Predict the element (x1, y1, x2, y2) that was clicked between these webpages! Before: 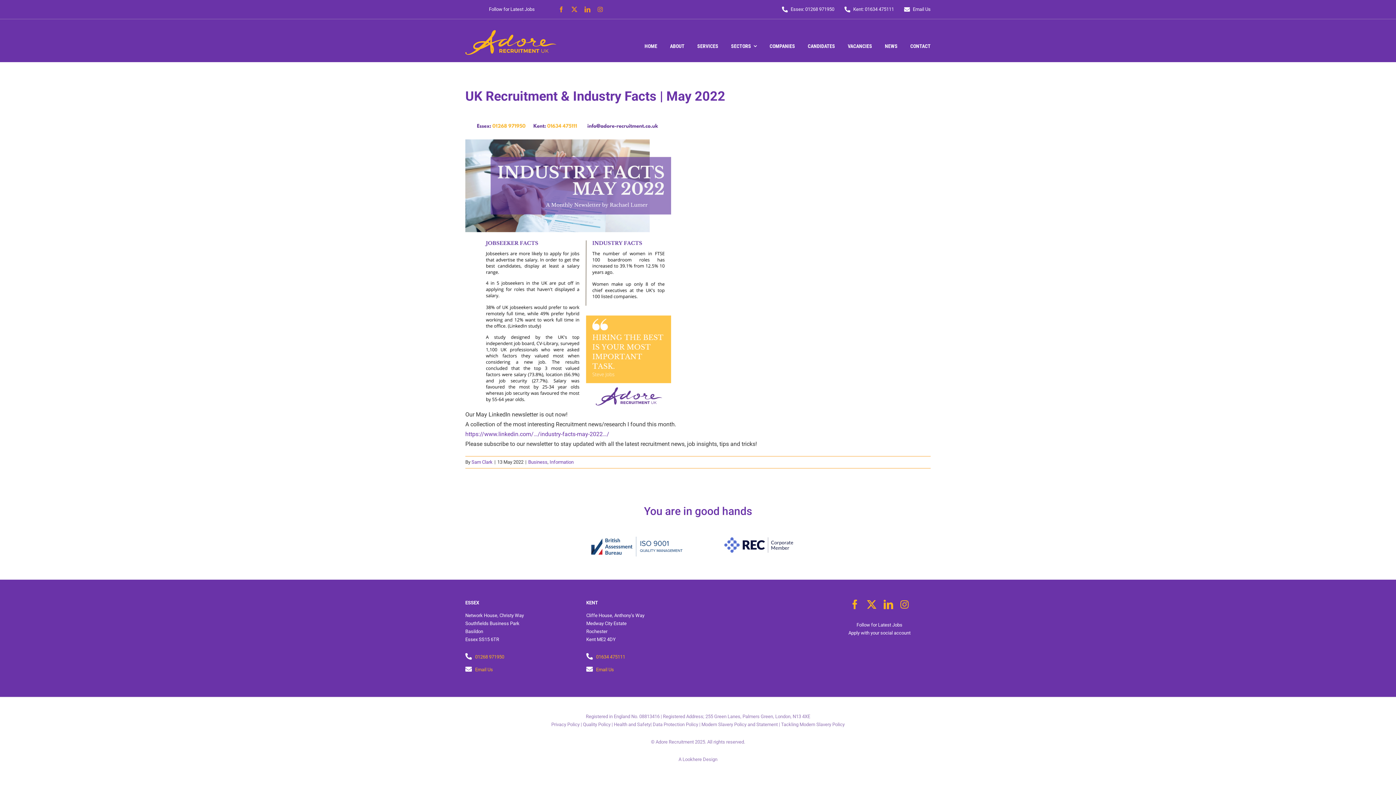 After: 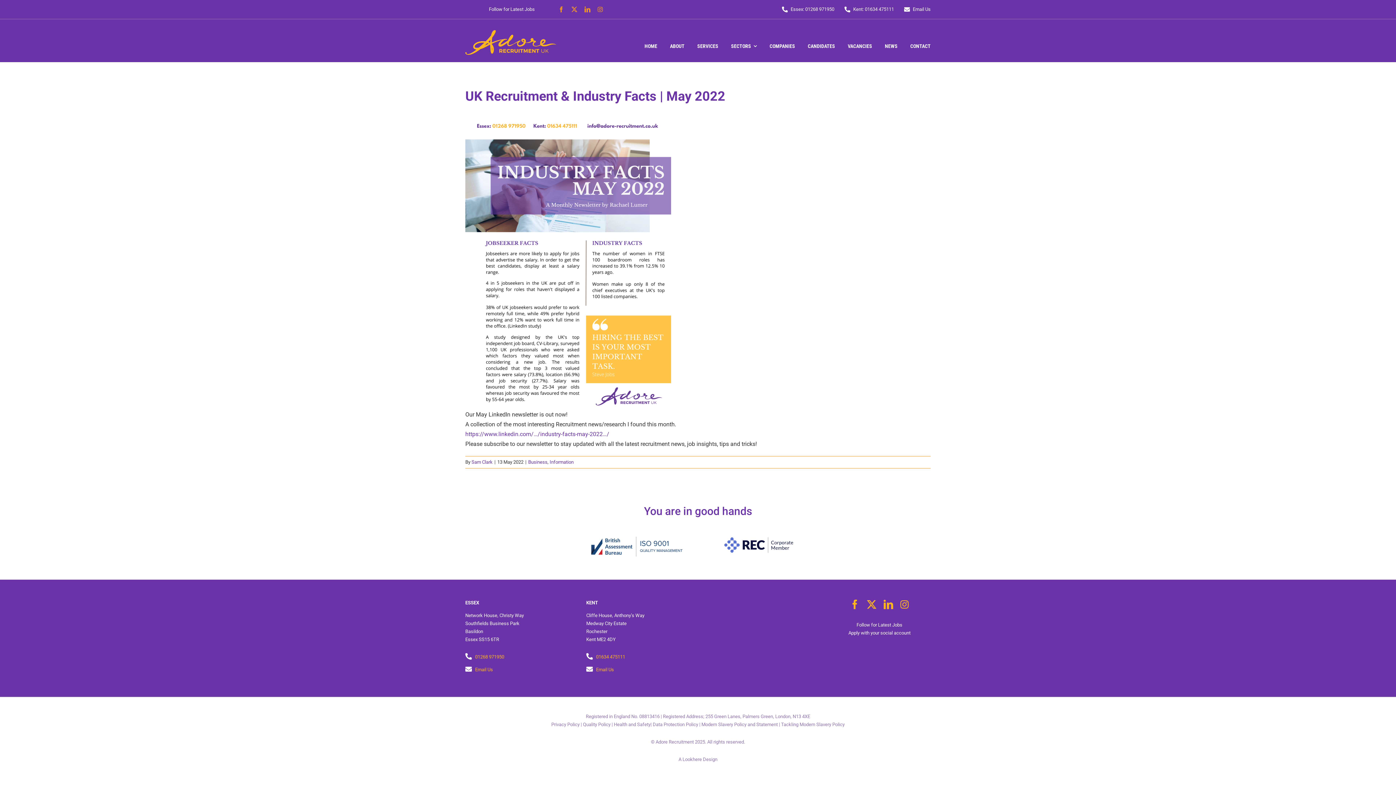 Action: bbox: (614, 722, 650, 727) label: Health and Safety